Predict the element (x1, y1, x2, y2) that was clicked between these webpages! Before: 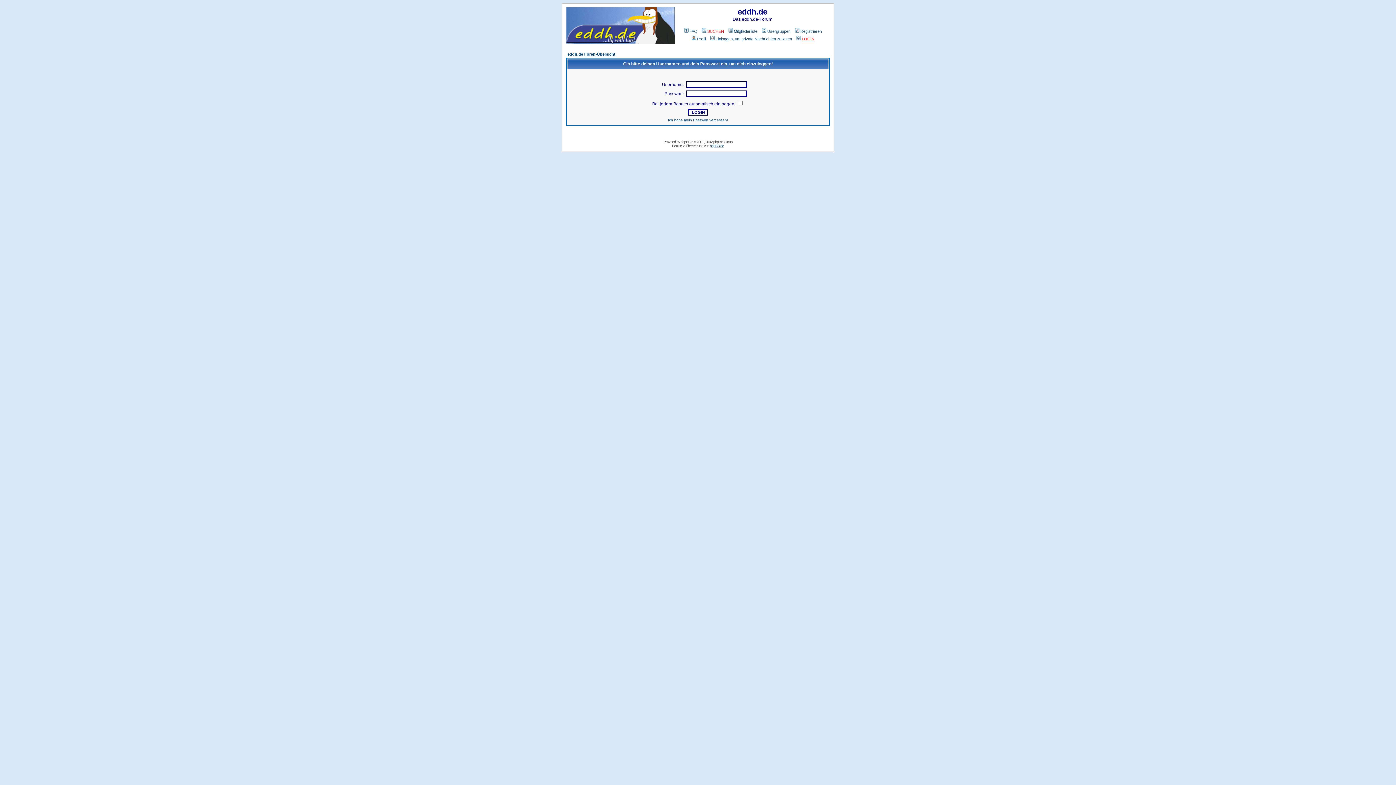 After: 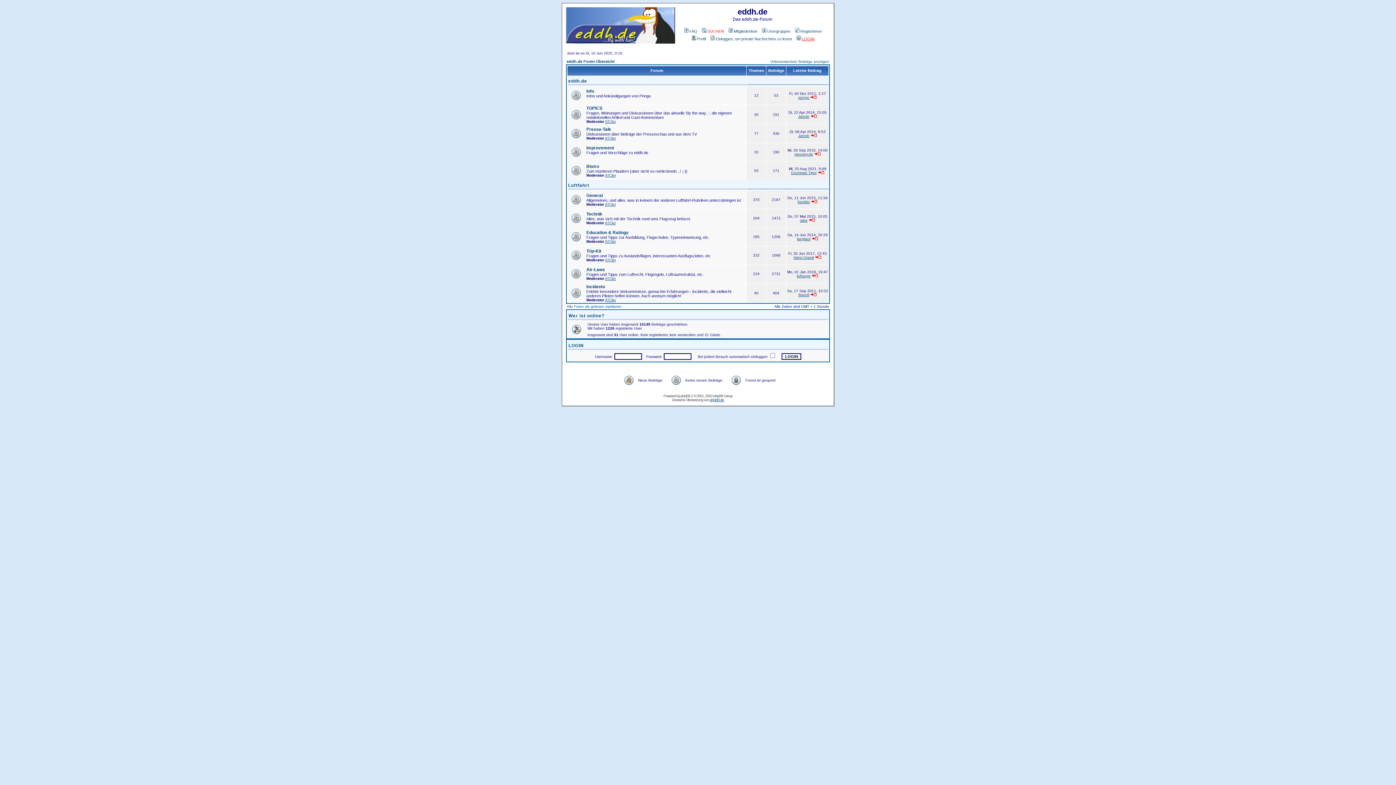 Action: label: eddh.de Foren-Übersicht bbox: (567, 52, 615, 56)